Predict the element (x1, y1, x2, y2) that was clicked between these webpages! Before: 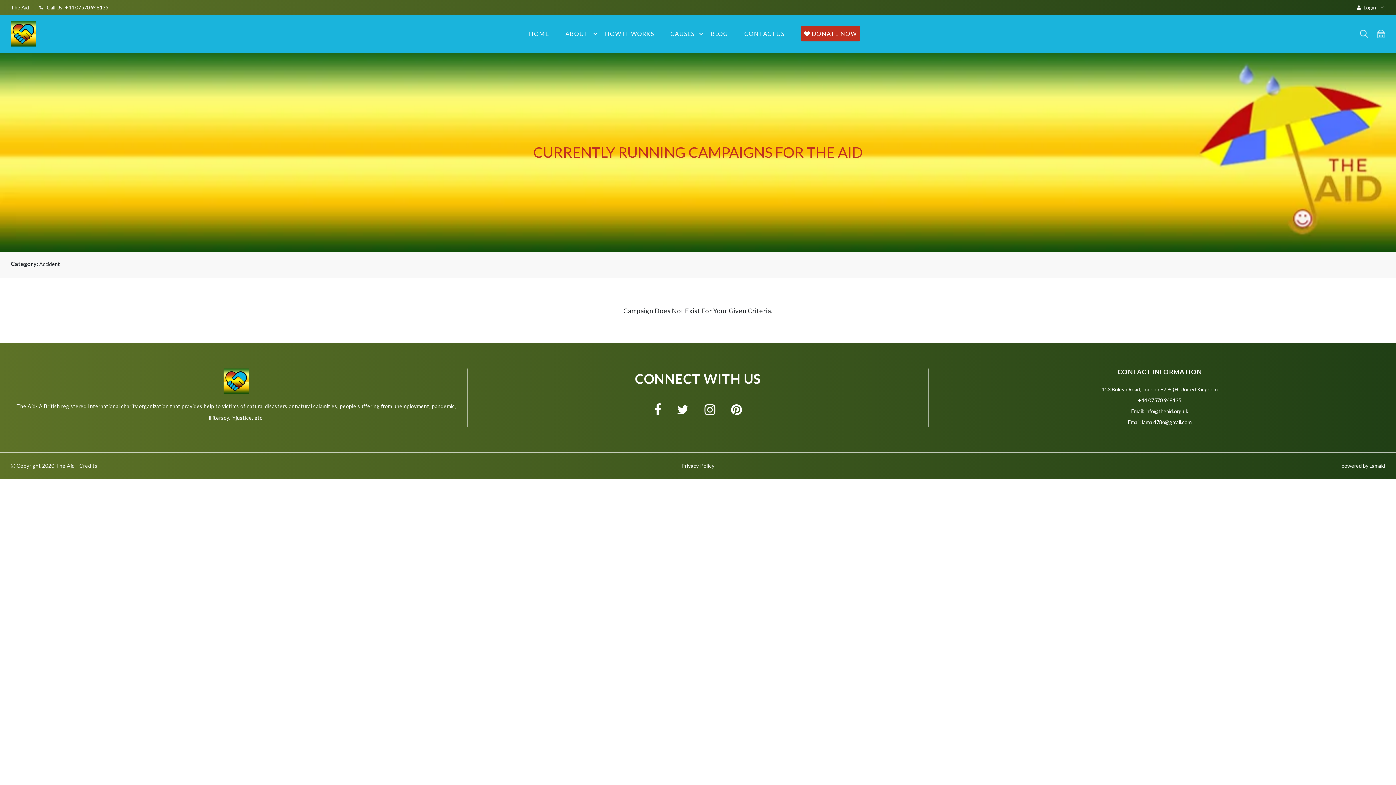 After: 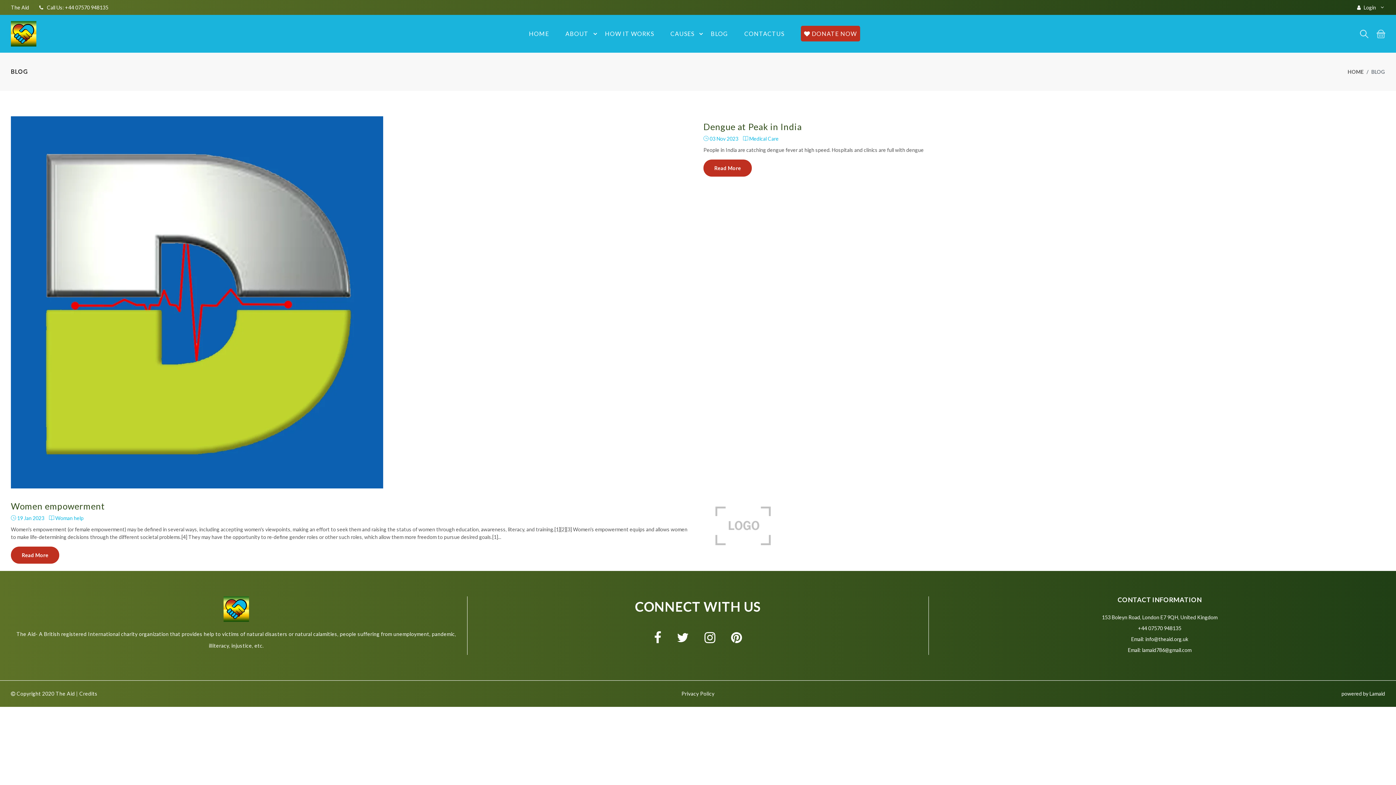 Action: bbox: (710, 22, 744, 45) label: BLOG